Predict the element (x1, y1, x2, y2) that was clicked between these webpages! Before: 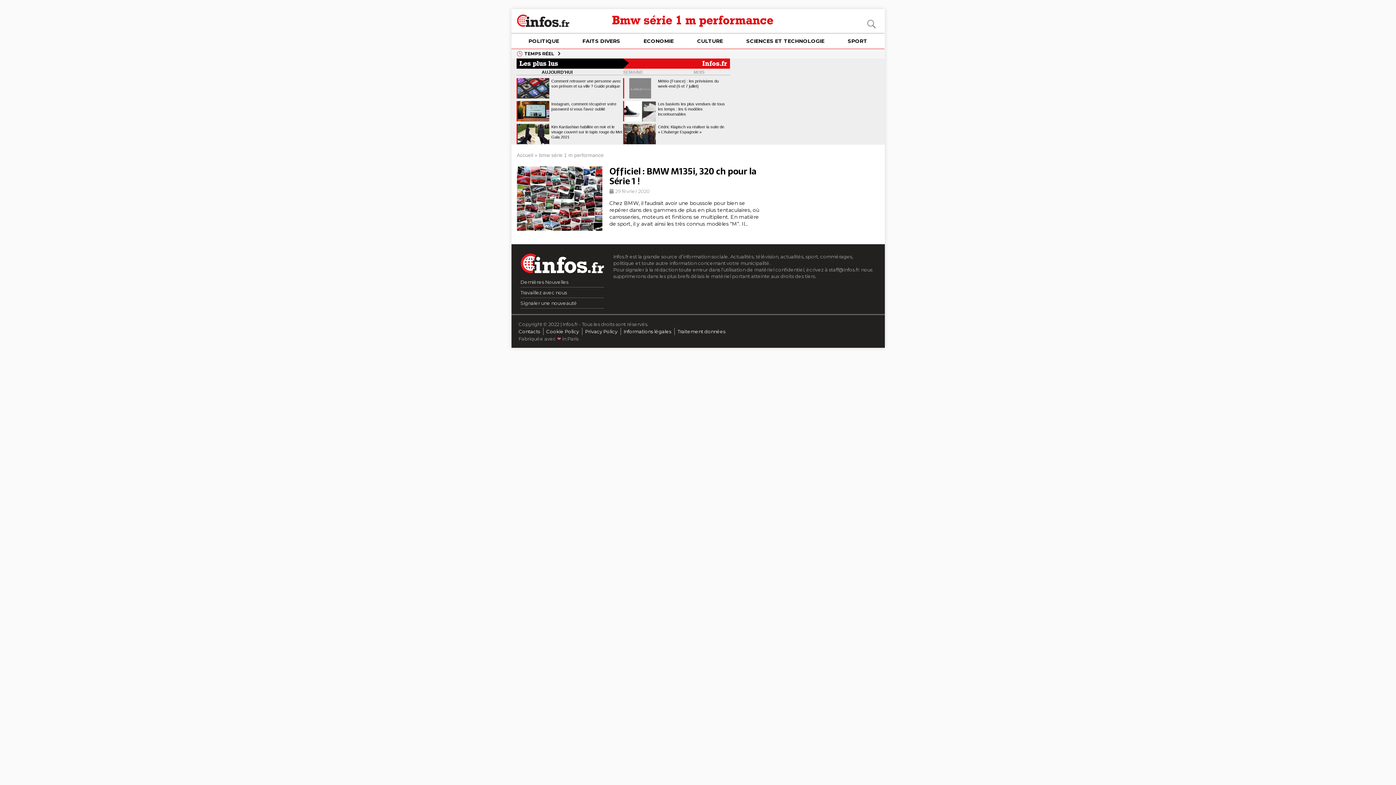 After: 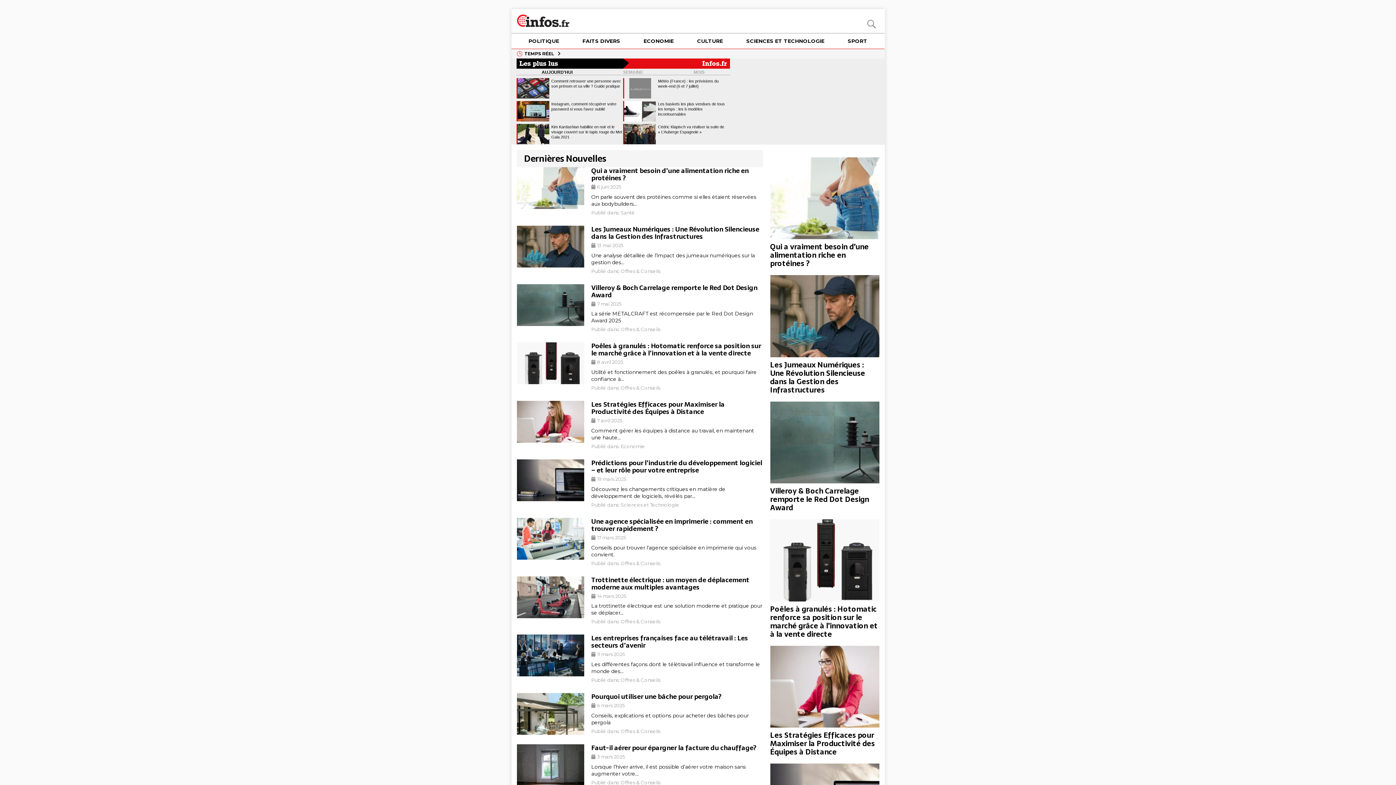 Action: label: Dernières Nouvelles bbox: (520, 278, 607, 287)